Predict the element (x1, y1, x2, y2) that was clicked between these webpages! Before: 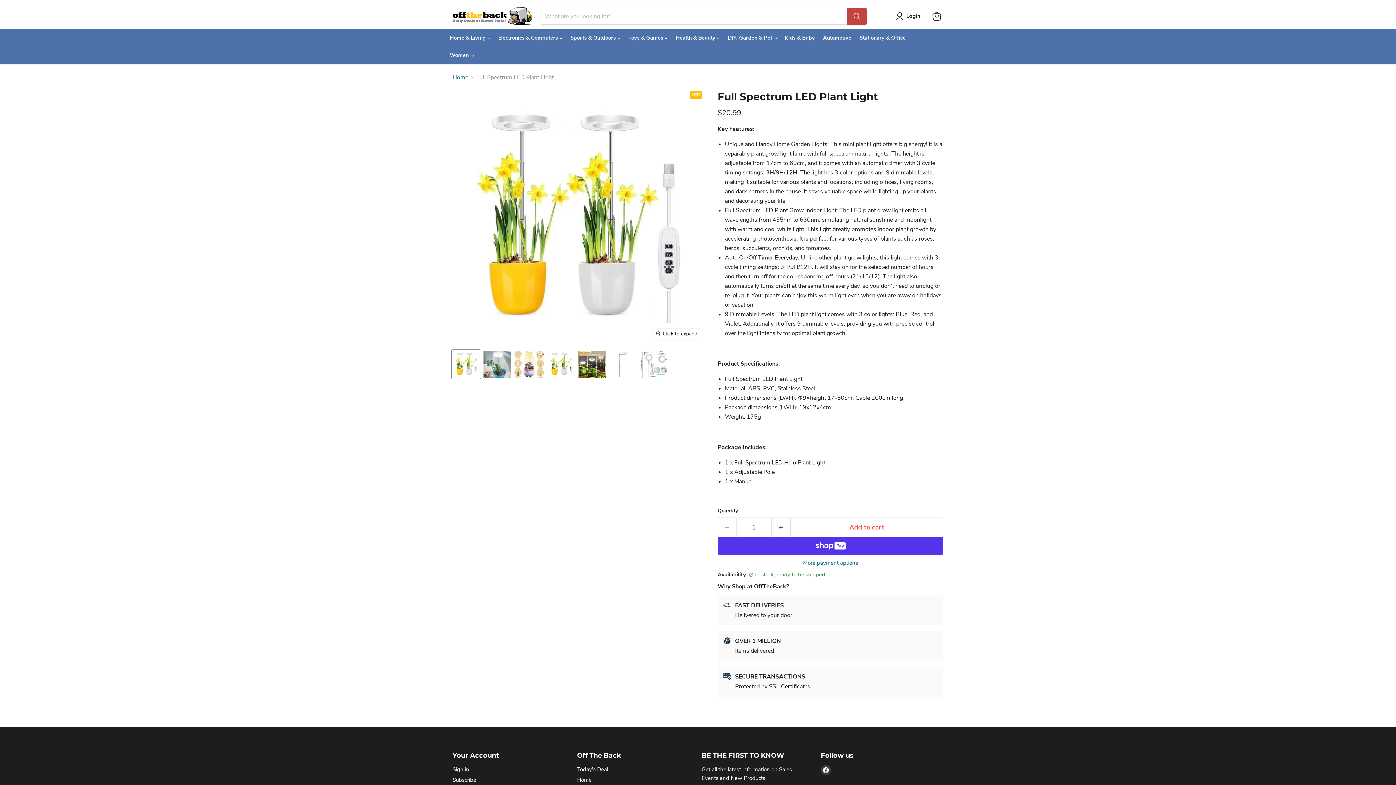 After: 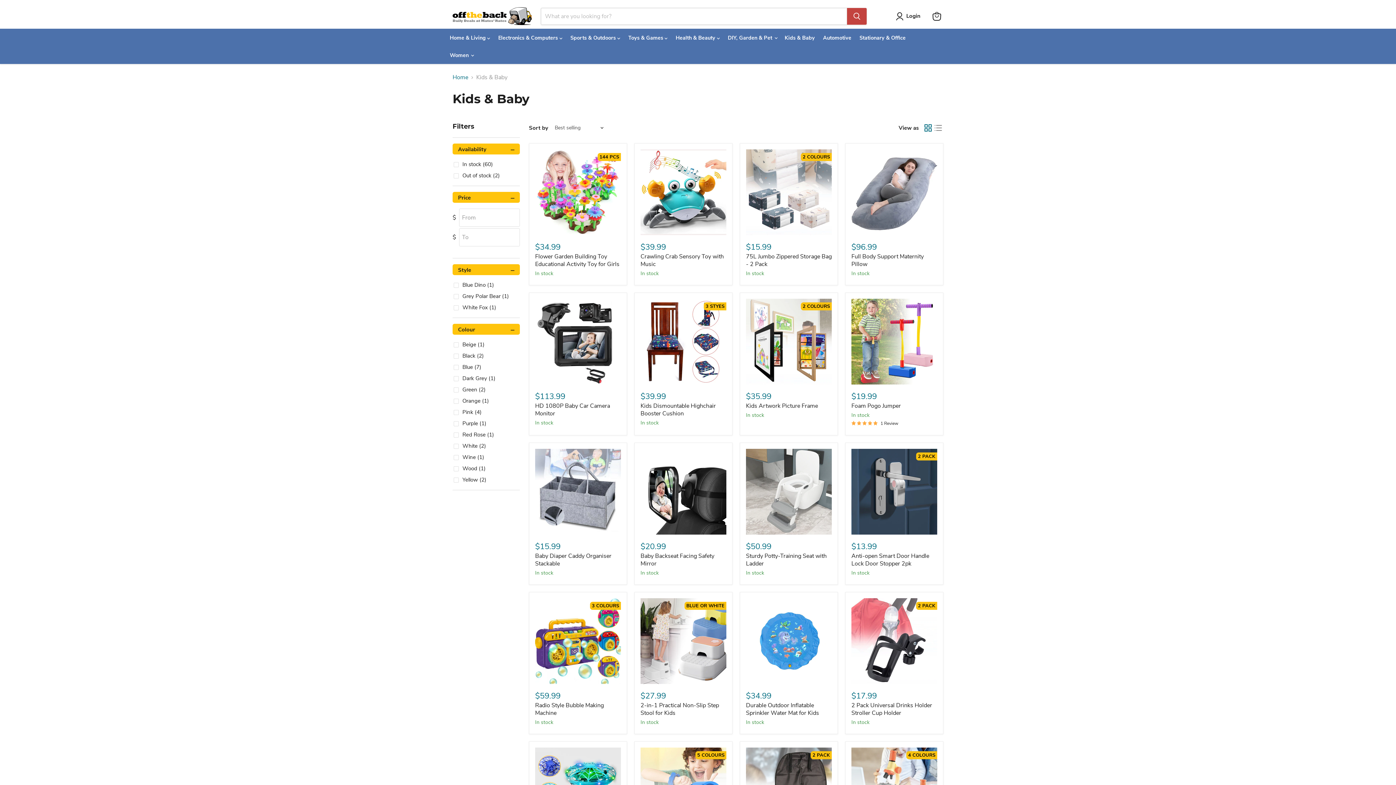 Action: bbox: (782, 31, 817, 43) label: Kids & Baby